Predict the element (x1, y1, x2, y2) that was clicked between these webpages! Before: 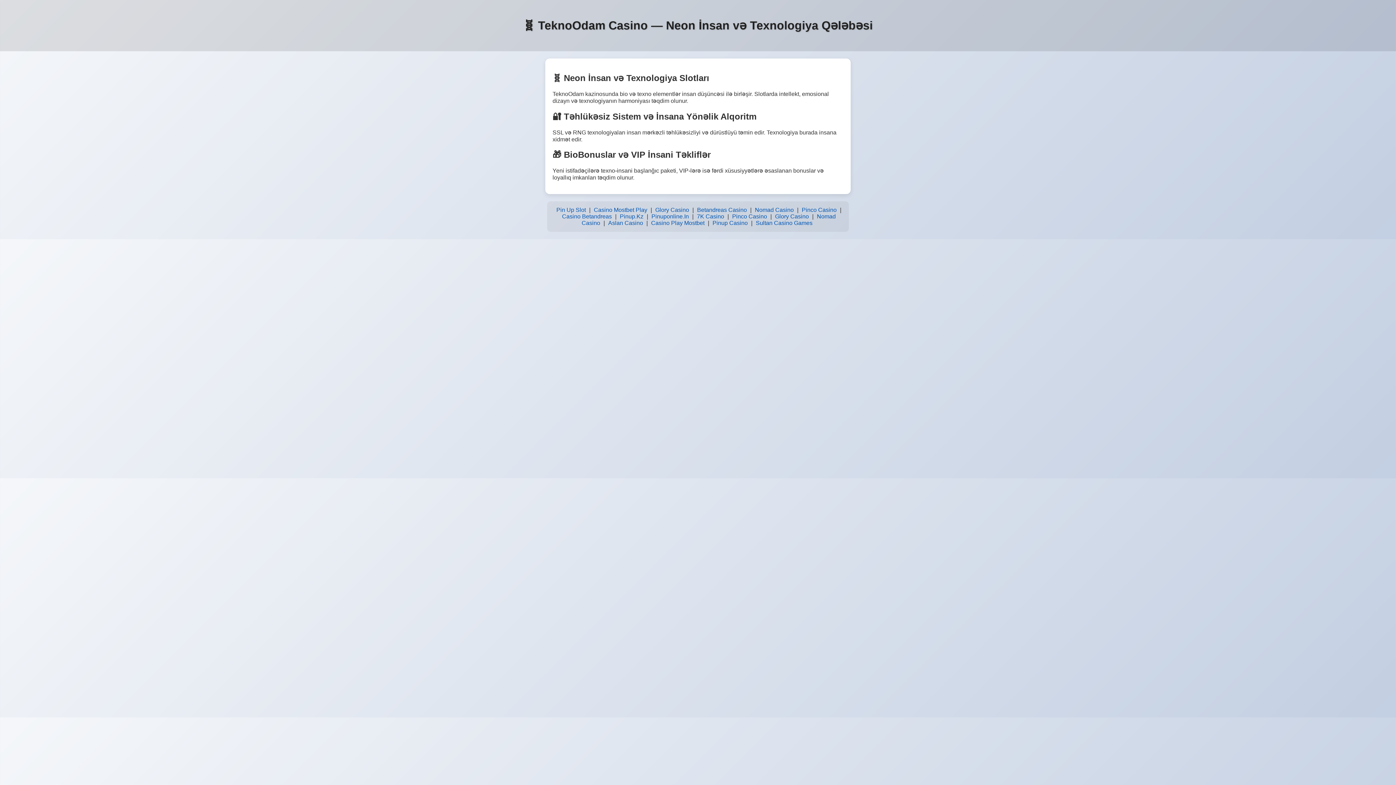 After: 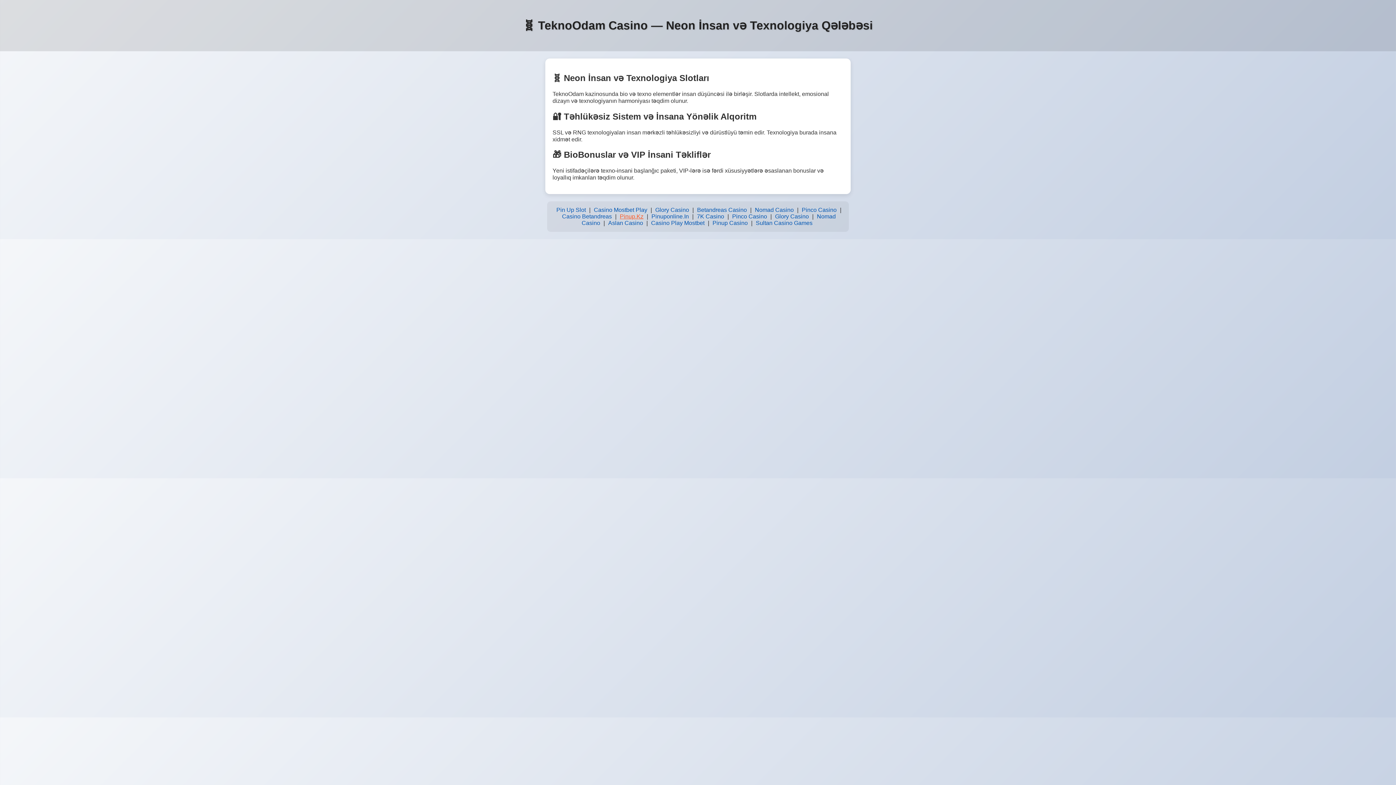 Action: label: Pinup.Kz bbox: (618, 211, 645, 221)